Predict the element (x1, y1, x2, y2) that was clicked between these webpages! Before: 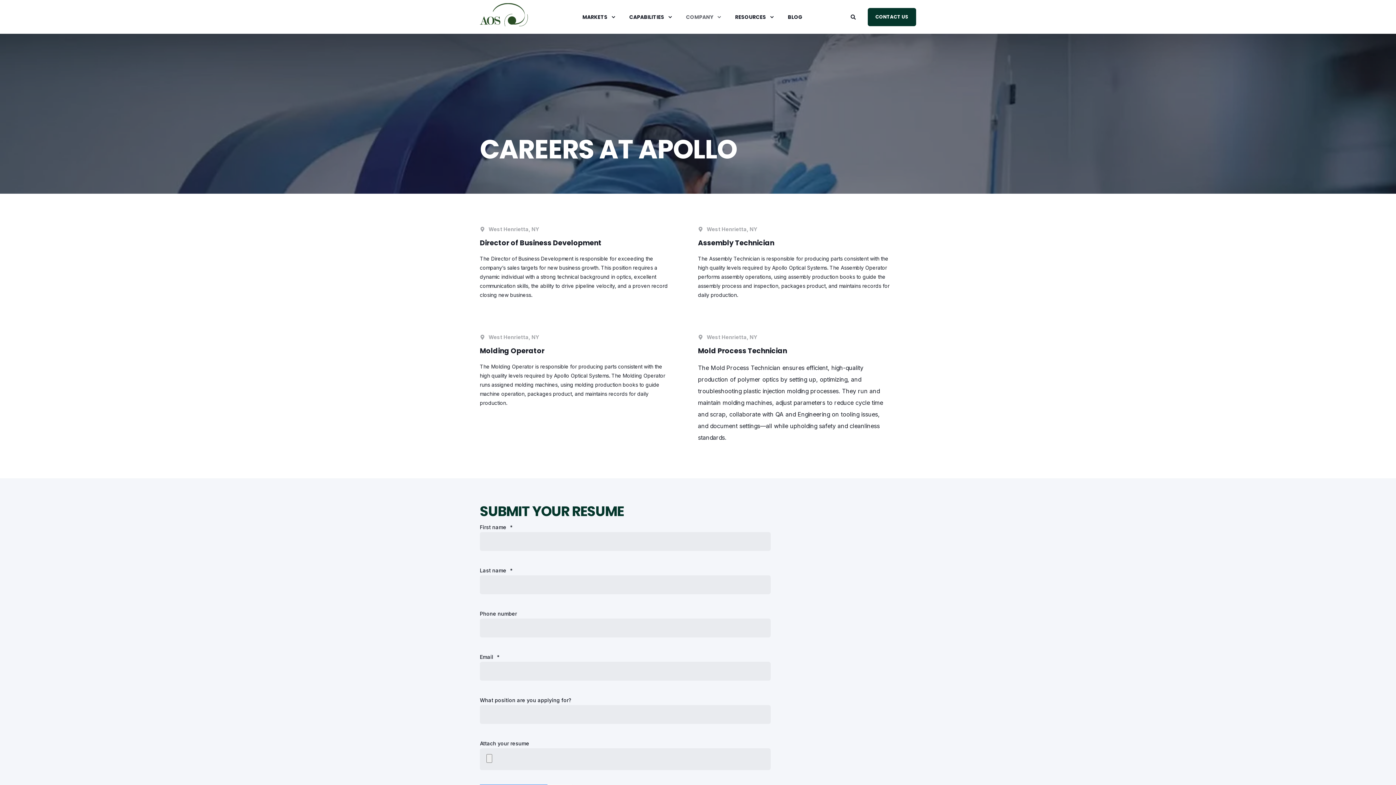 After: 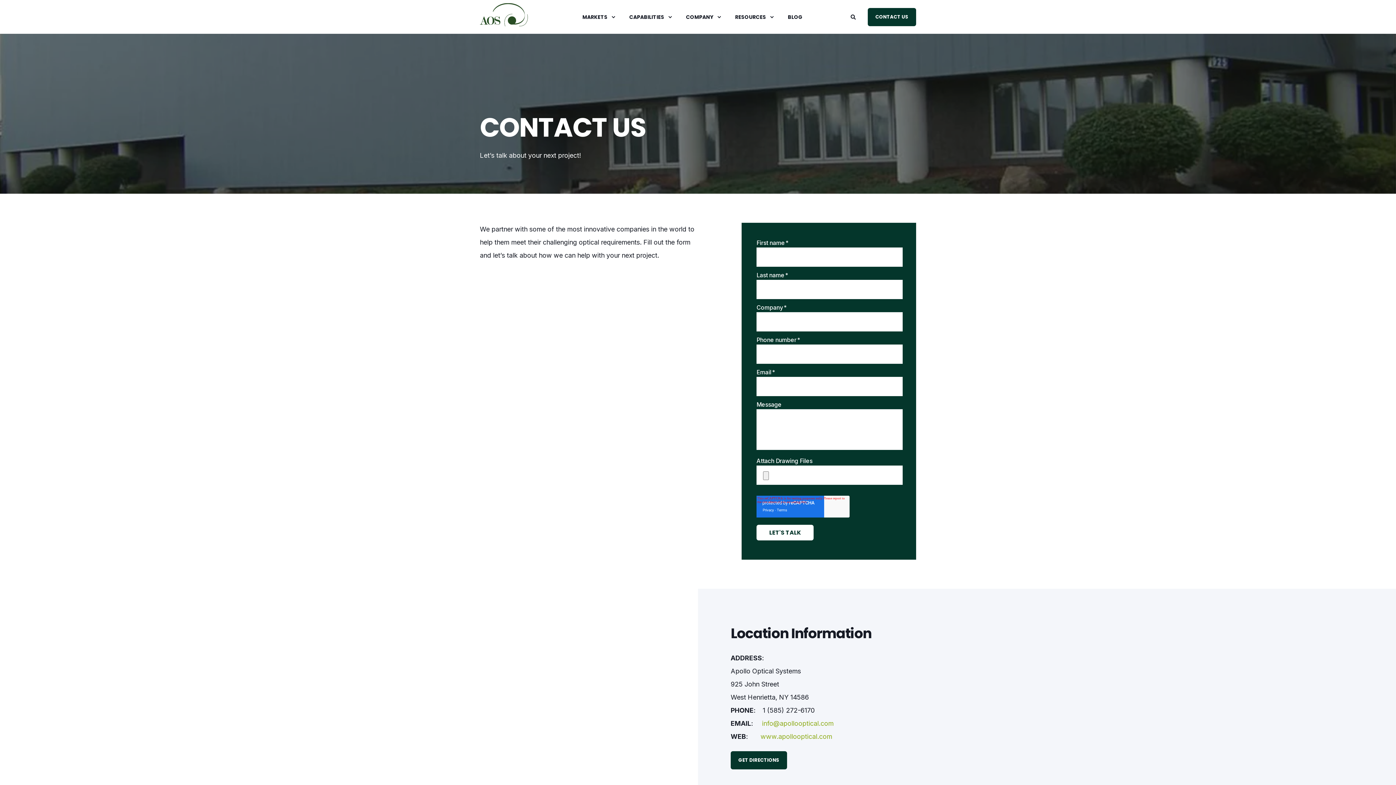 Action: label: Button Contact Us bbox: (868, 7, 916, 26)